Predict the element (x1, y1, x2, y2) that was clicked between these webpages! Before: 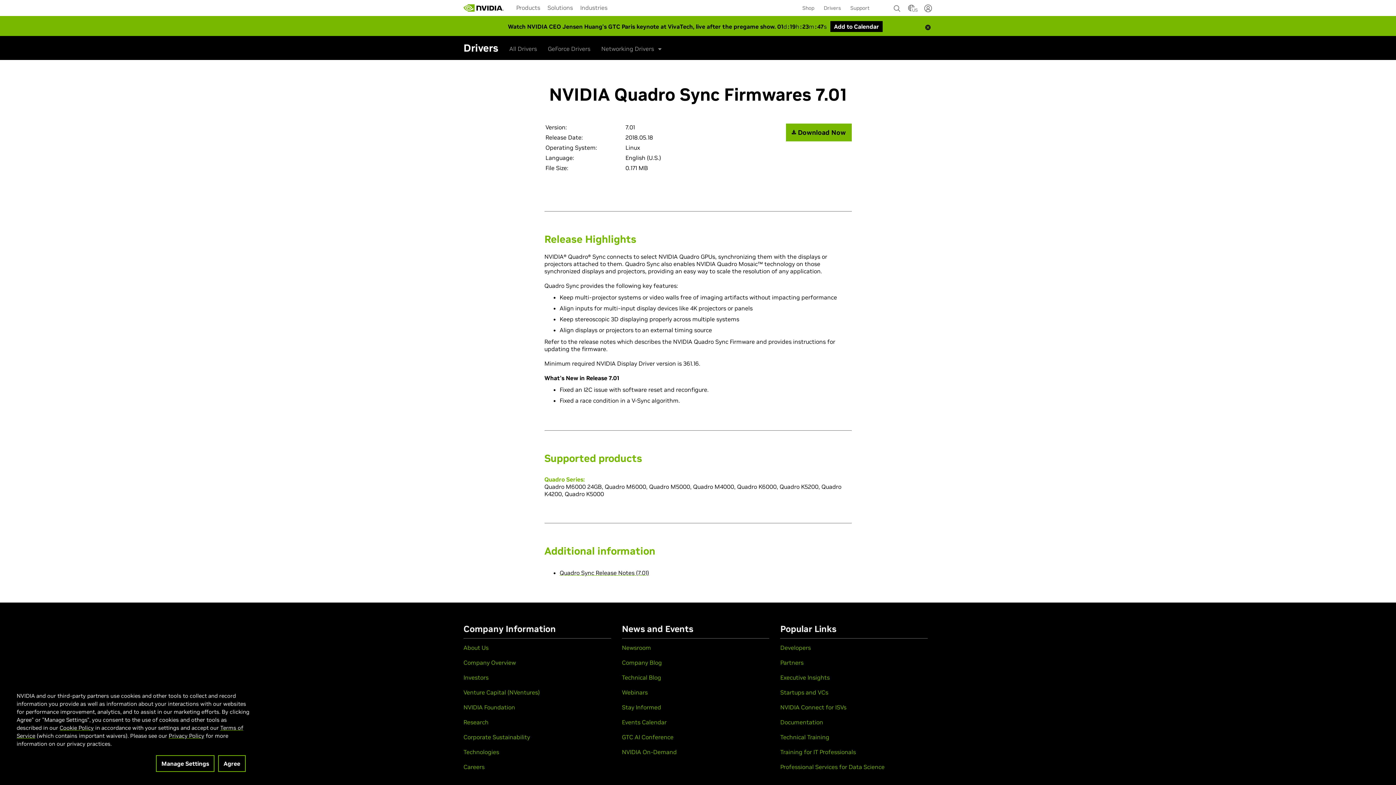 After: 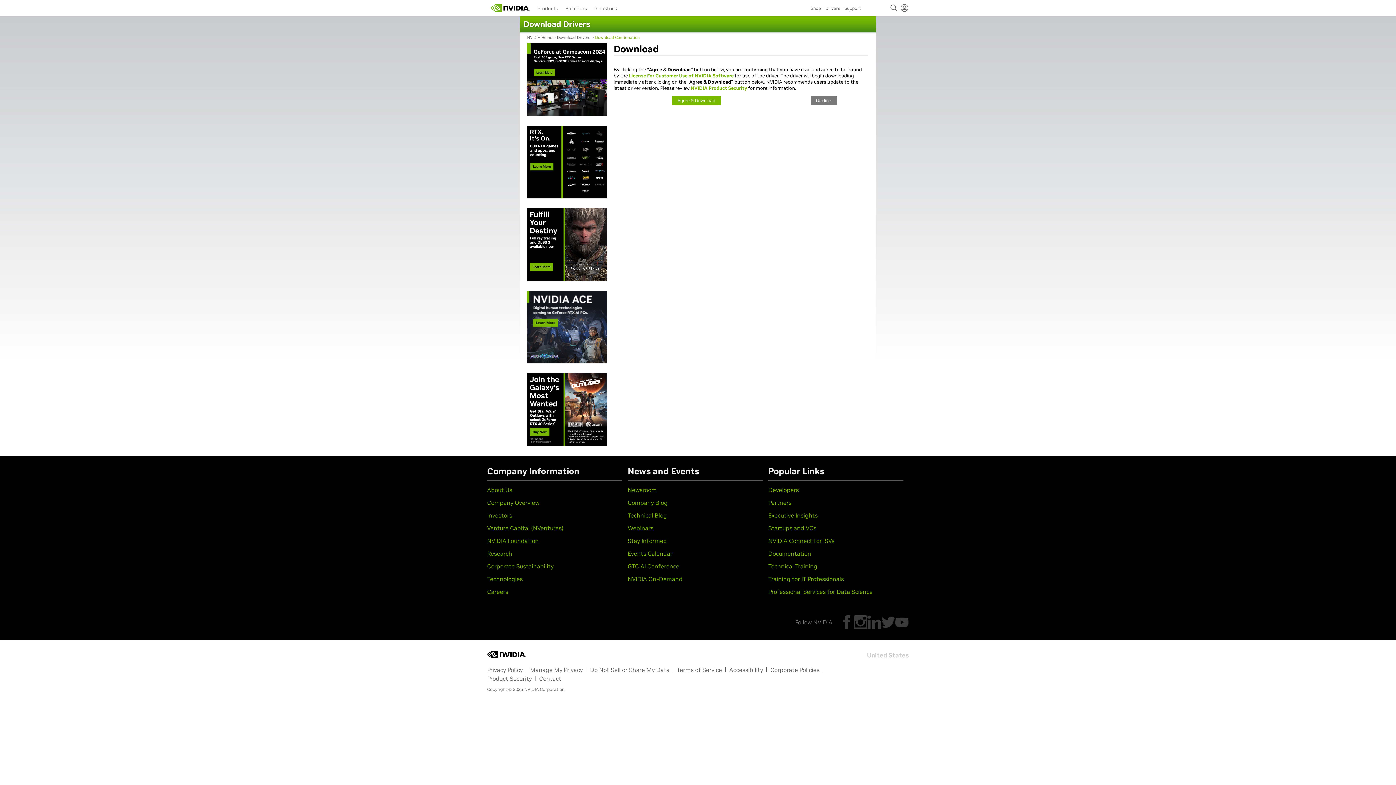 Action: label:  Download Now bbox: (786, 123, 851, 141)